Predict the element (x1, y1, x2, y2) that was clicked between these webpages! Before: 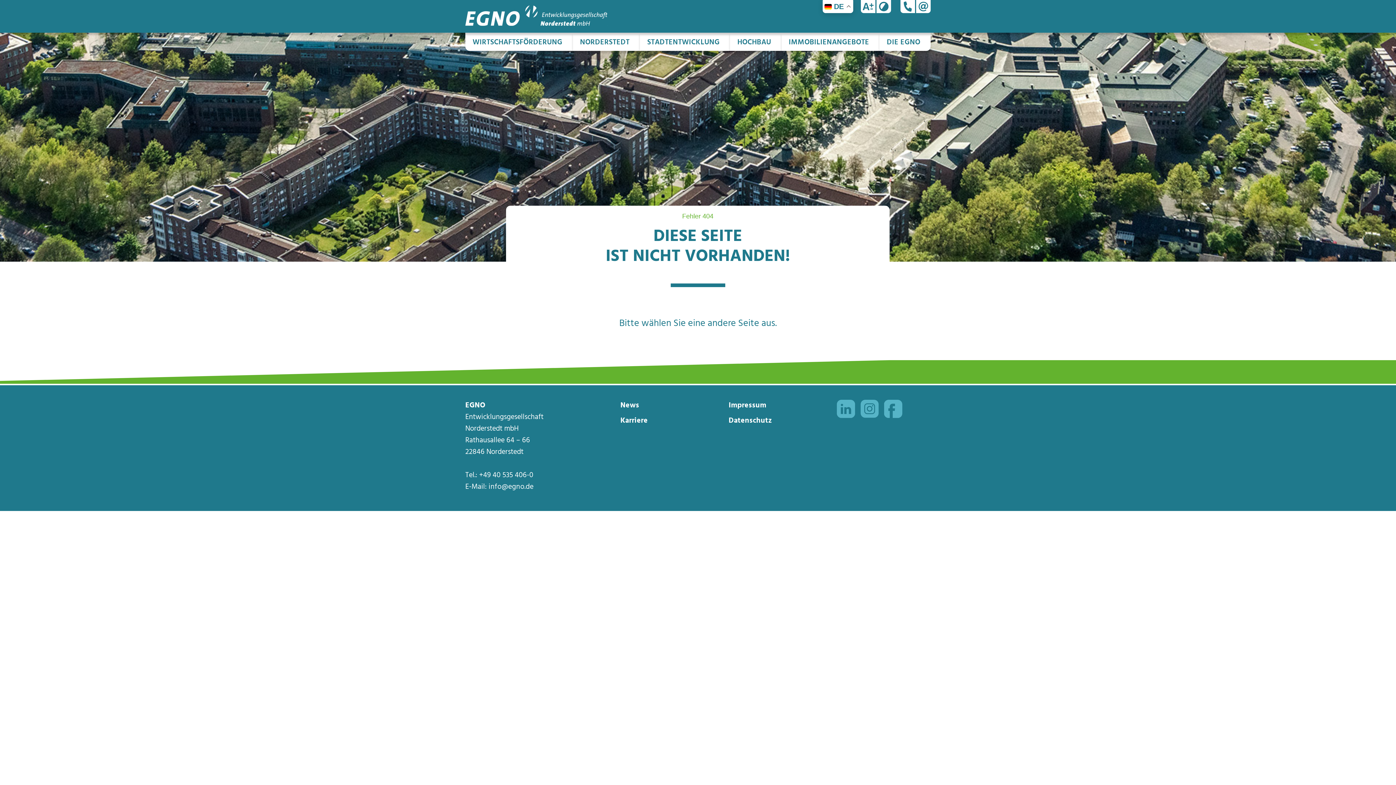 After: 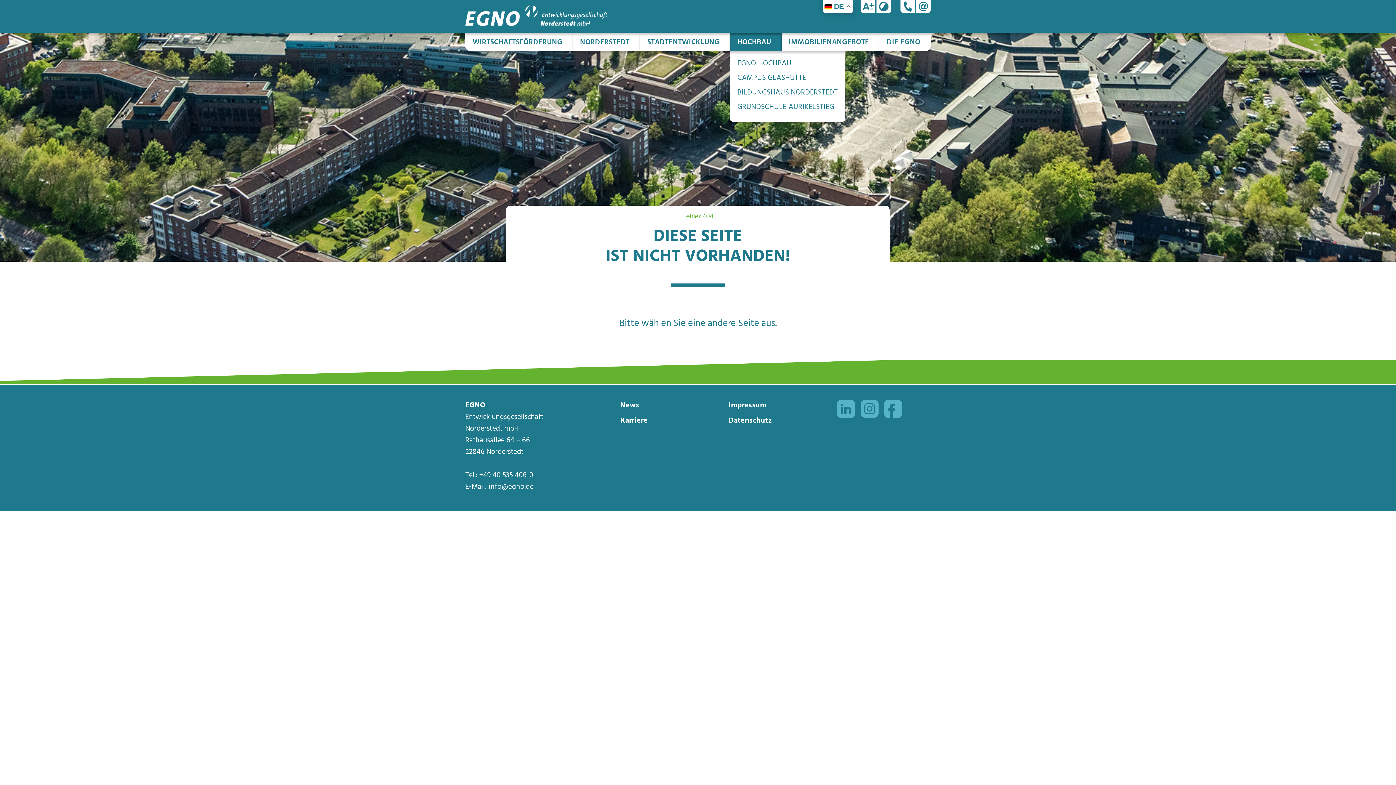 Action: label: HOCHBAU bbox: (730, 32, 781, 50)